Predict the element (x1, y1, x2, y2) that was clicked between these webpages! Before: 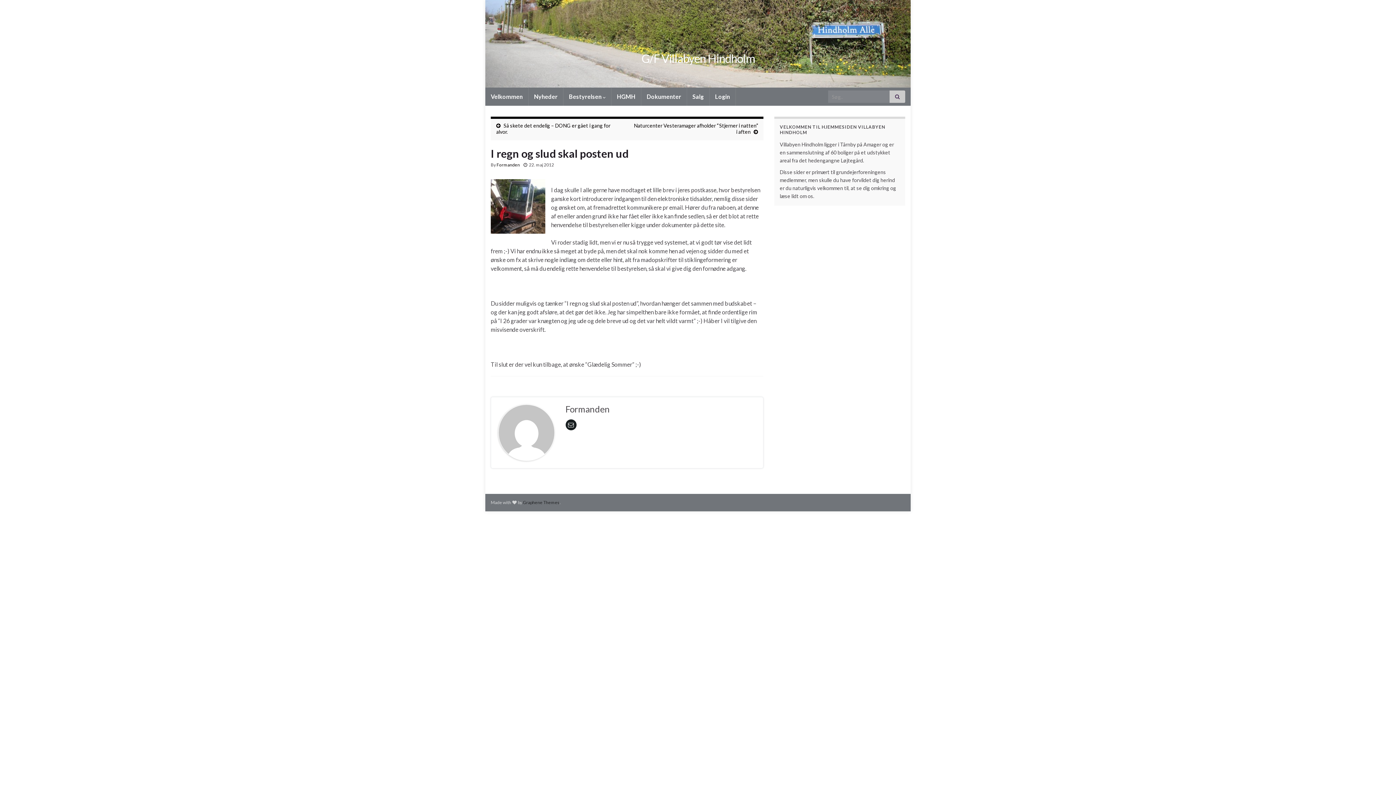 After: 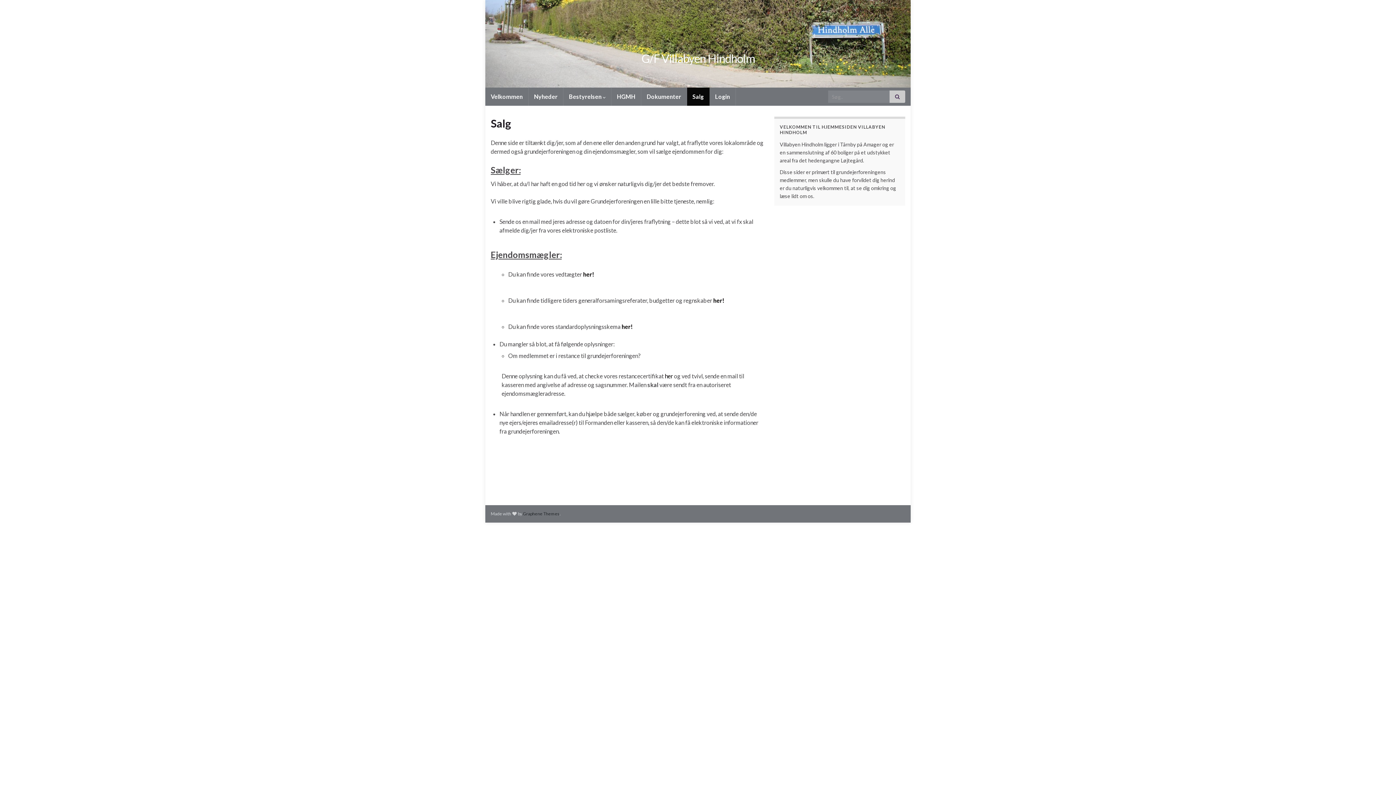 Action: label: Salg bbox: (687, 87, 709, 105)